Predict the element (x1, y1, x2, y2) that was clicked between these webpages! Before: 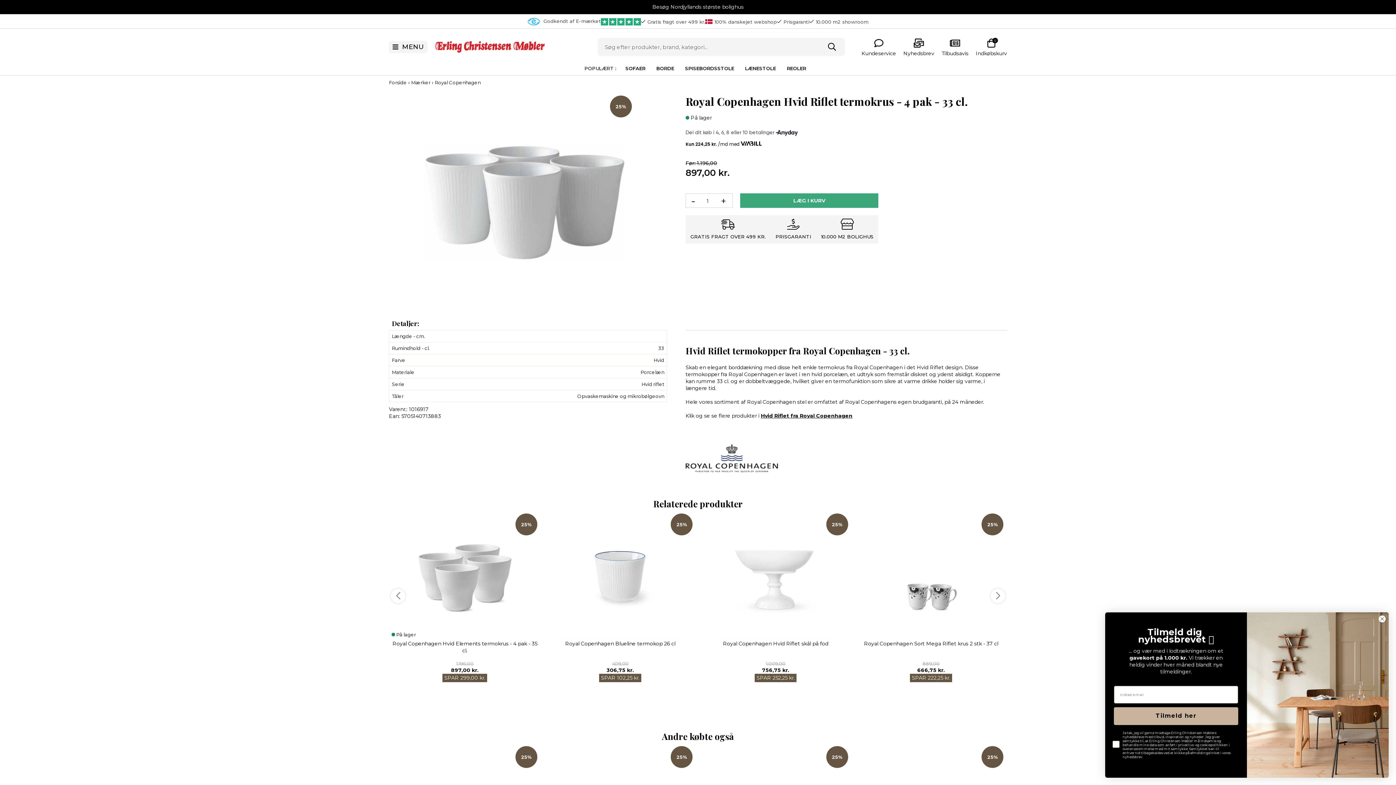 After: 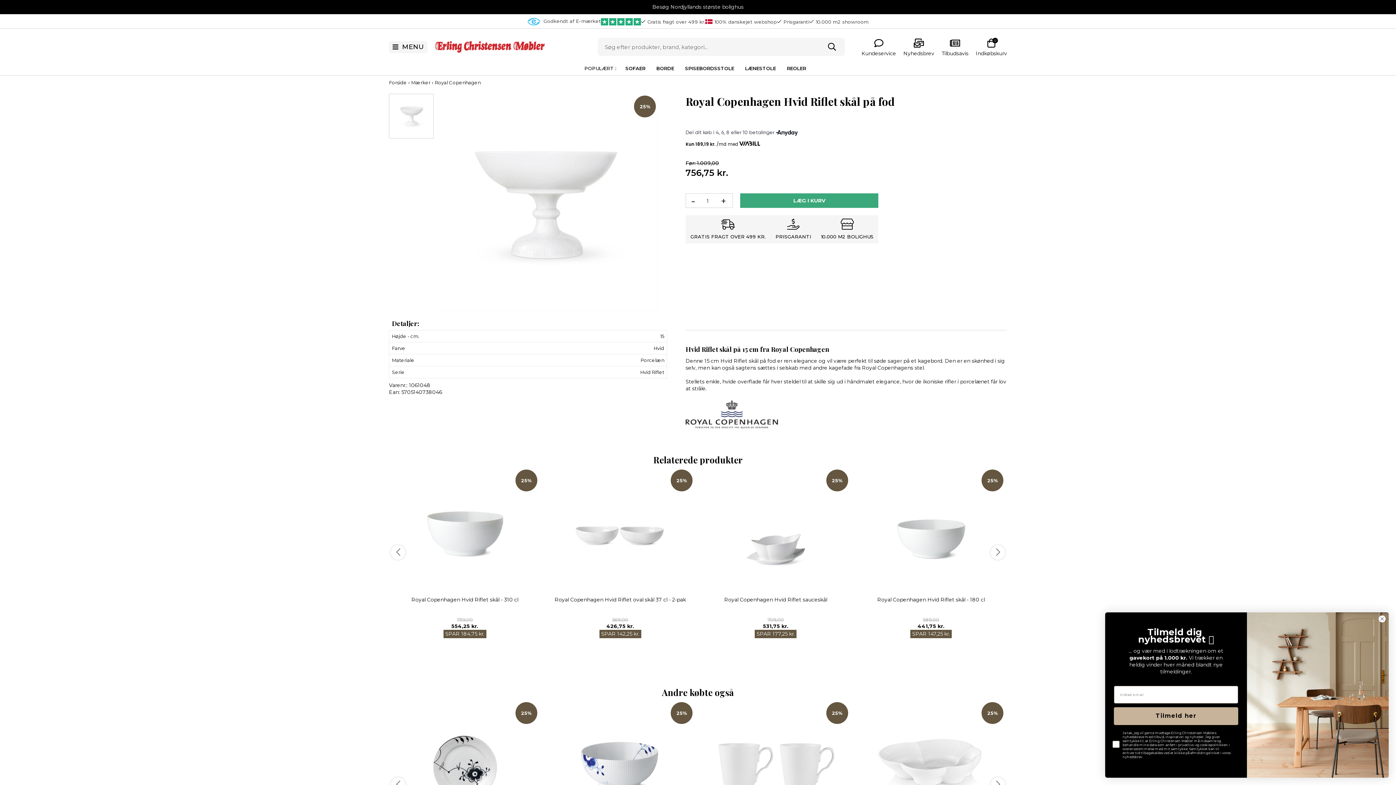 Action: bbox: (701, 518, 850, 638) label: 25%